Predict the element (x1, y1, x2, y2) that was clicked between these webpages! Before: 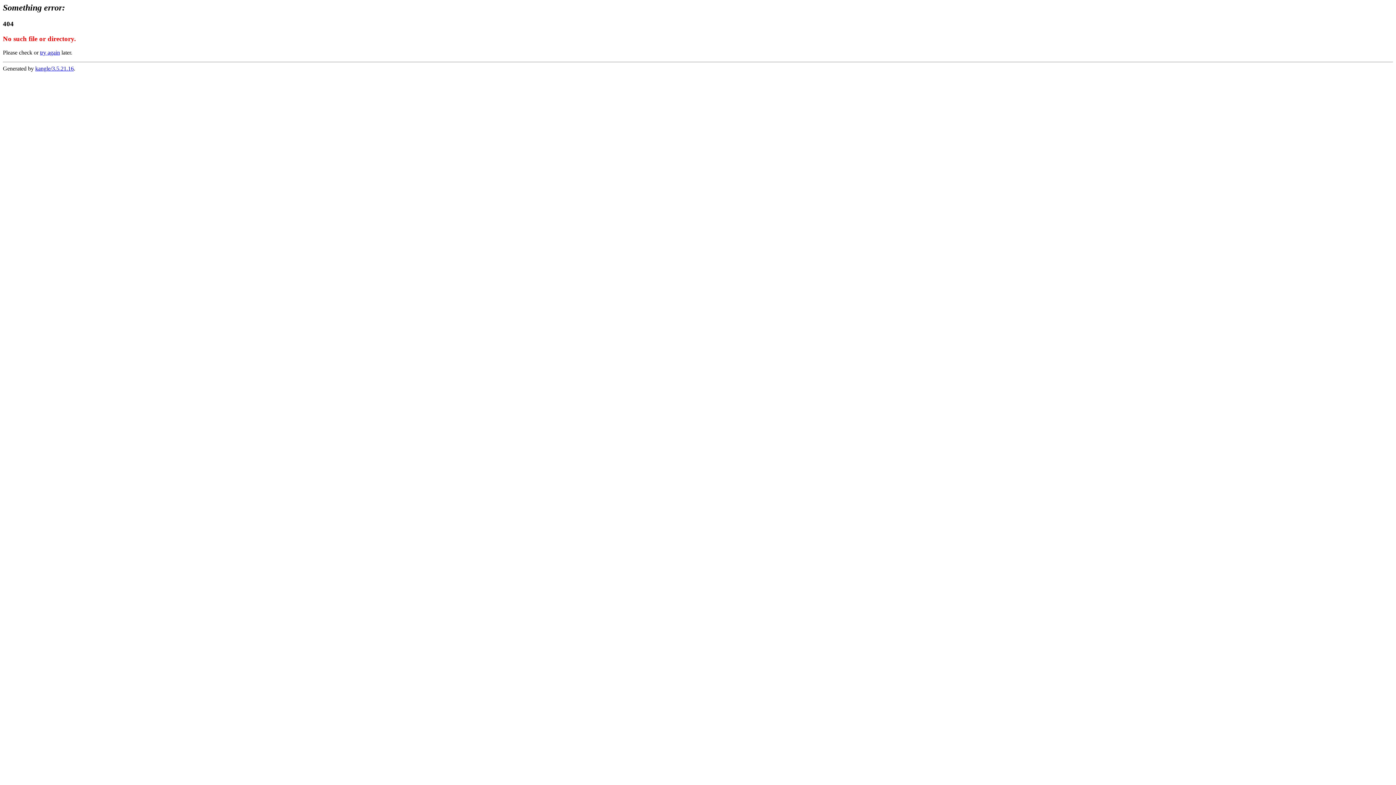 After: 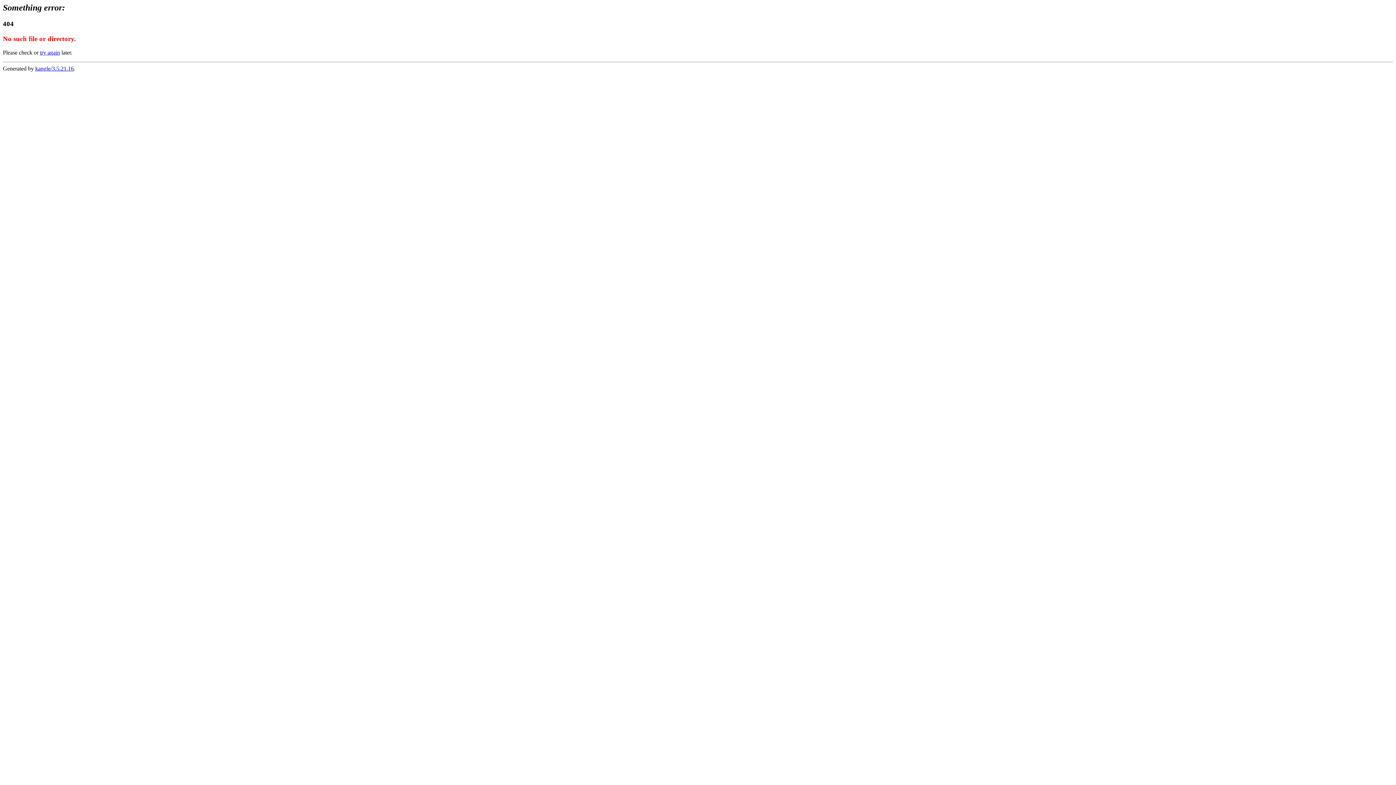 Action: bbox: (35, 65, 73, 71) label: kangle/3.5.21.16